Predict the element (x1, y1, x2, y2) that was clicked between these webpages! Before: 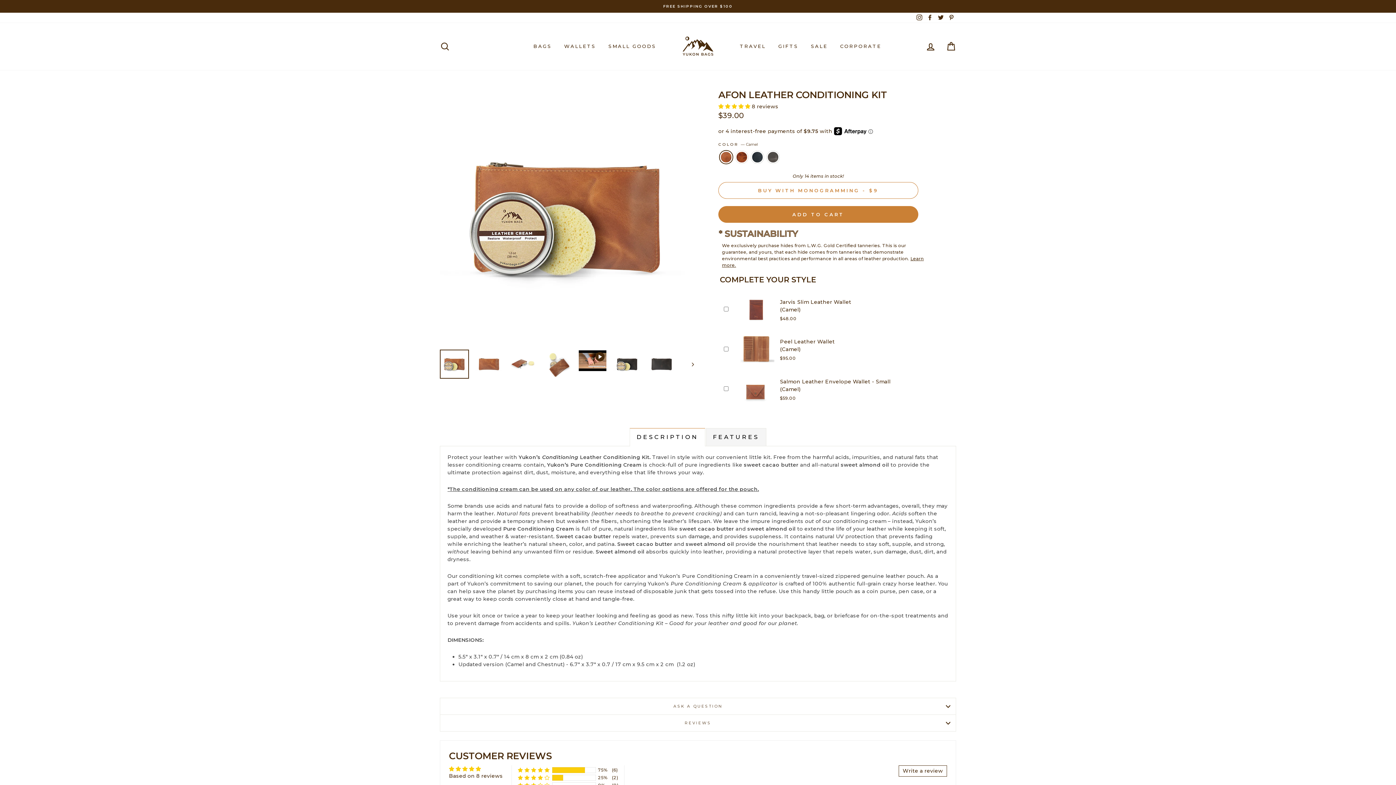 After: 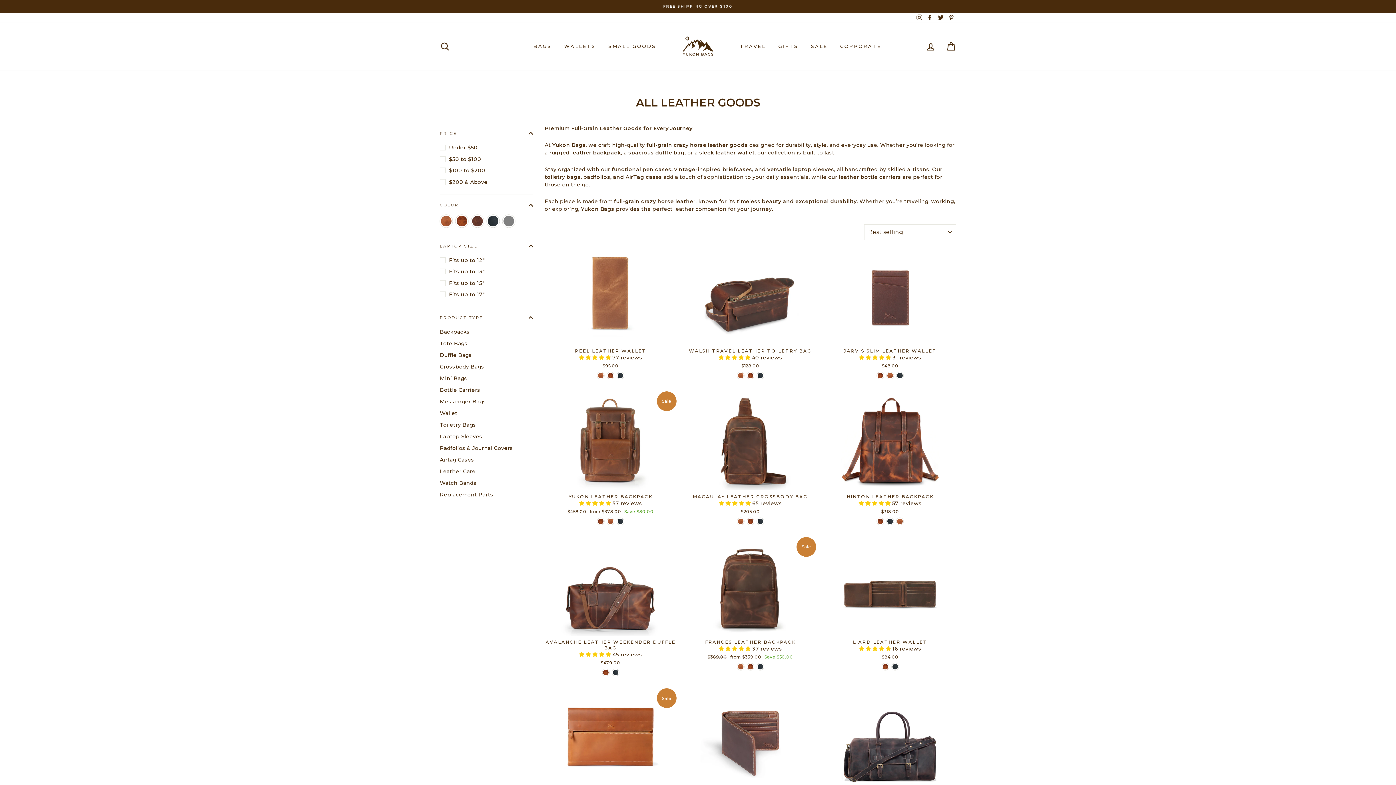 Action: label: FREE SHIPPING OVER $100 bbox: (441, 3, 954, 9)